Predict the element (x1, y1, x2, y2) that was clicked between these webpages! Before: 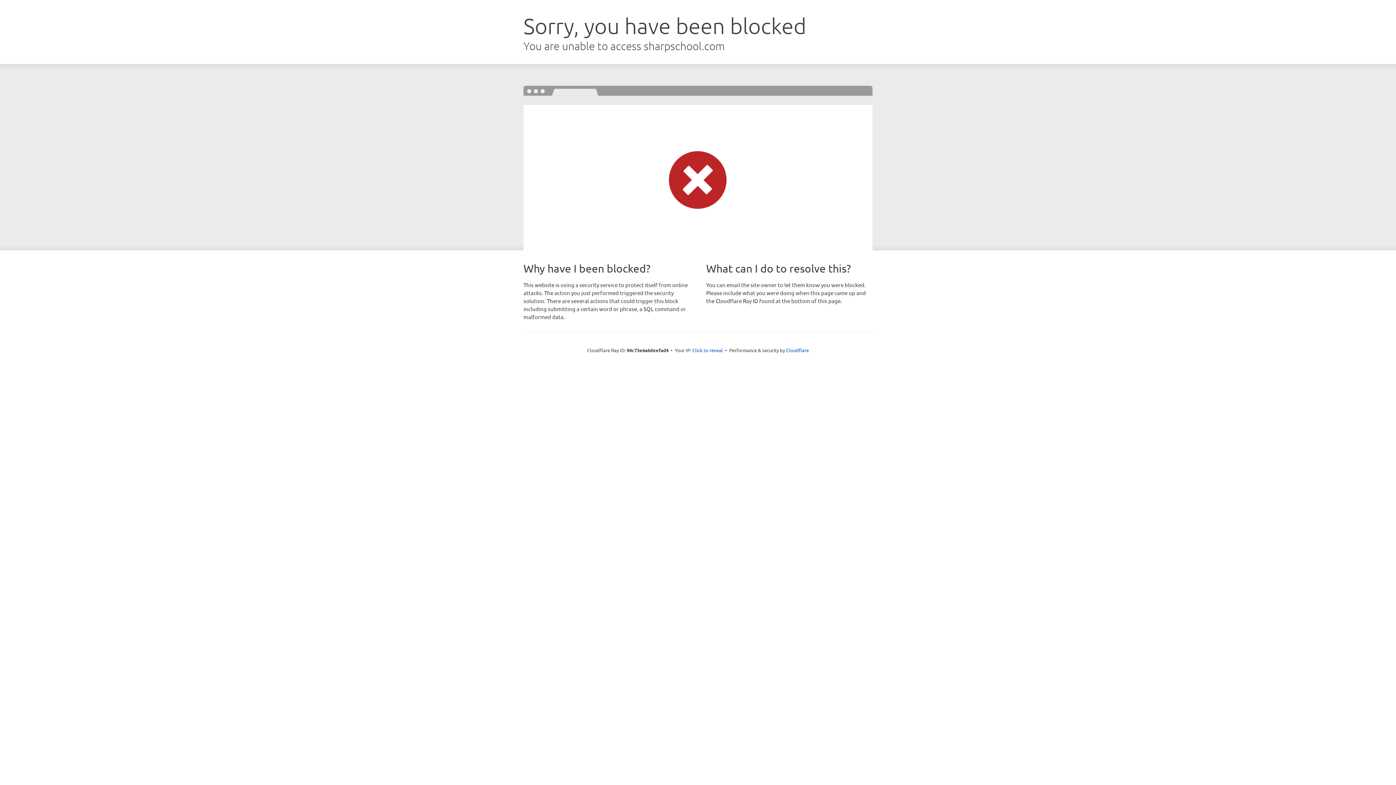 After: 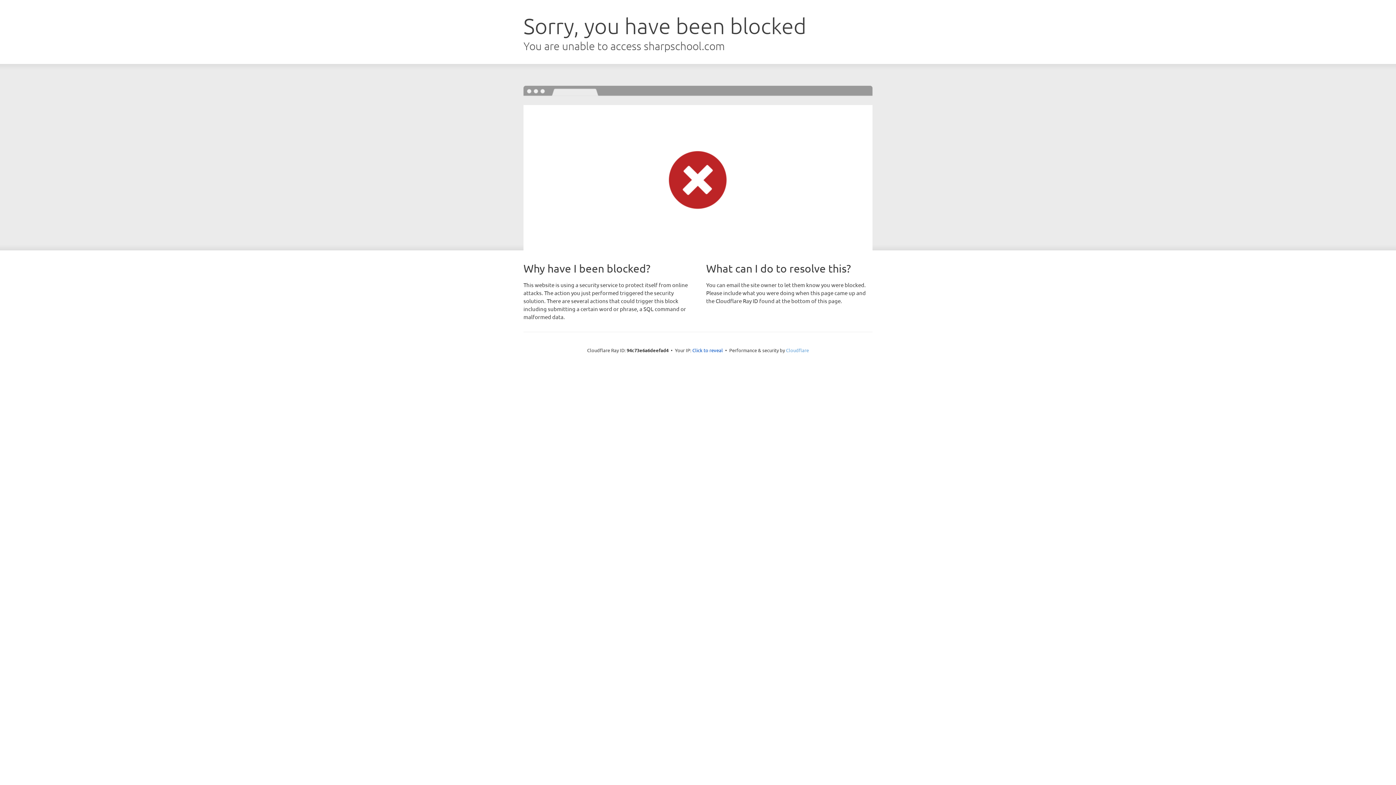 Action: label: Cloudflare bbox: (786, 347, 809, 353)